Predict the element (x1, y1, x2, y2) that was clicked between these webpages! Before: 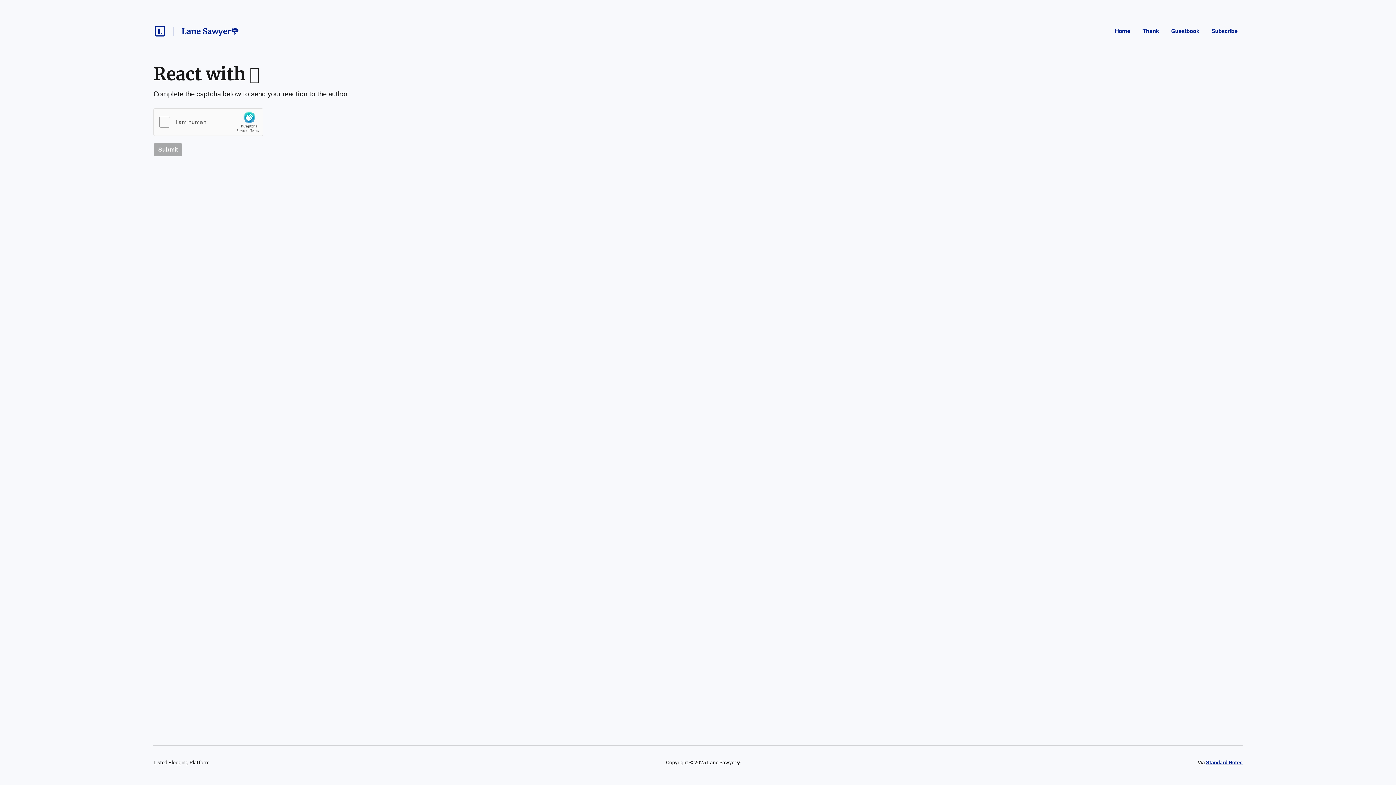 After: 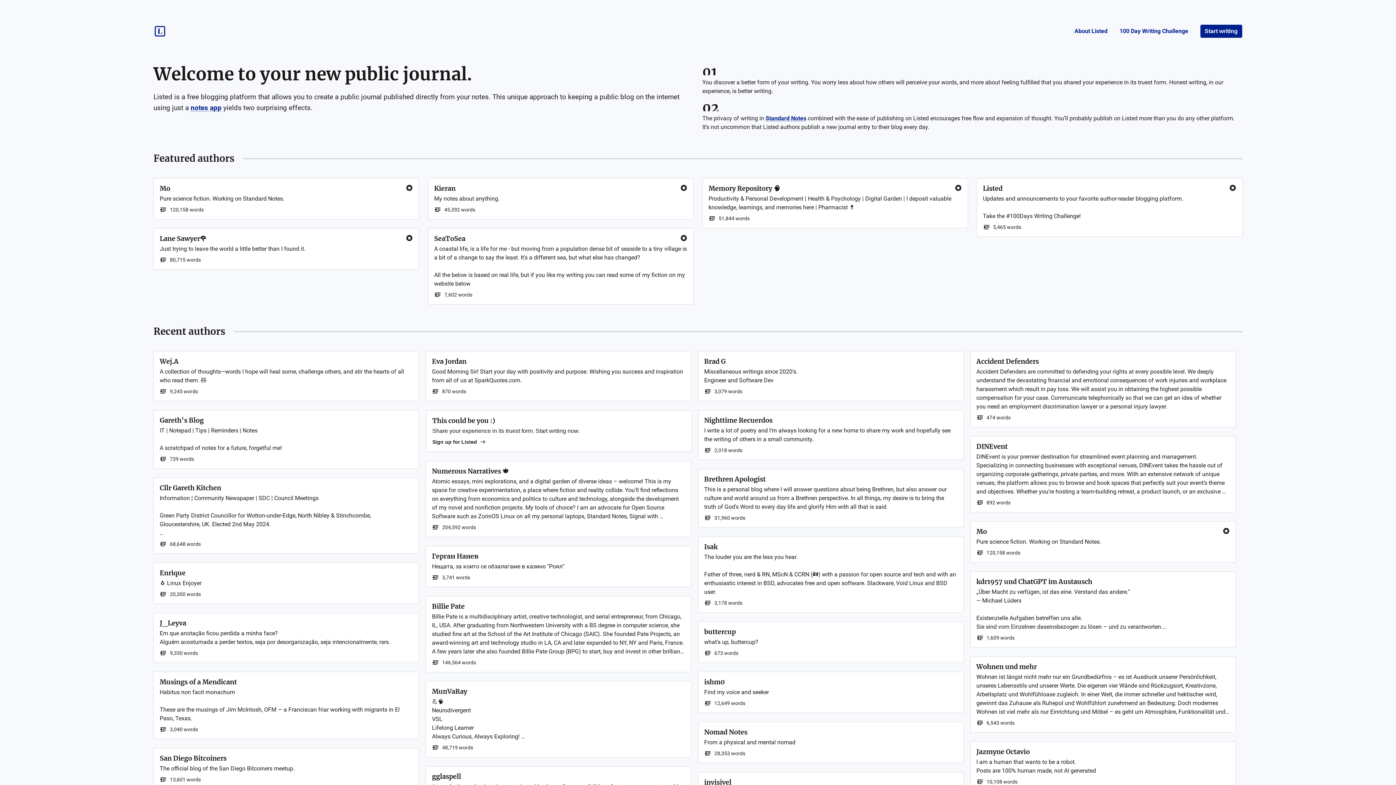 Action: bbox: (152, 24, 167, 38) label: Listed logo